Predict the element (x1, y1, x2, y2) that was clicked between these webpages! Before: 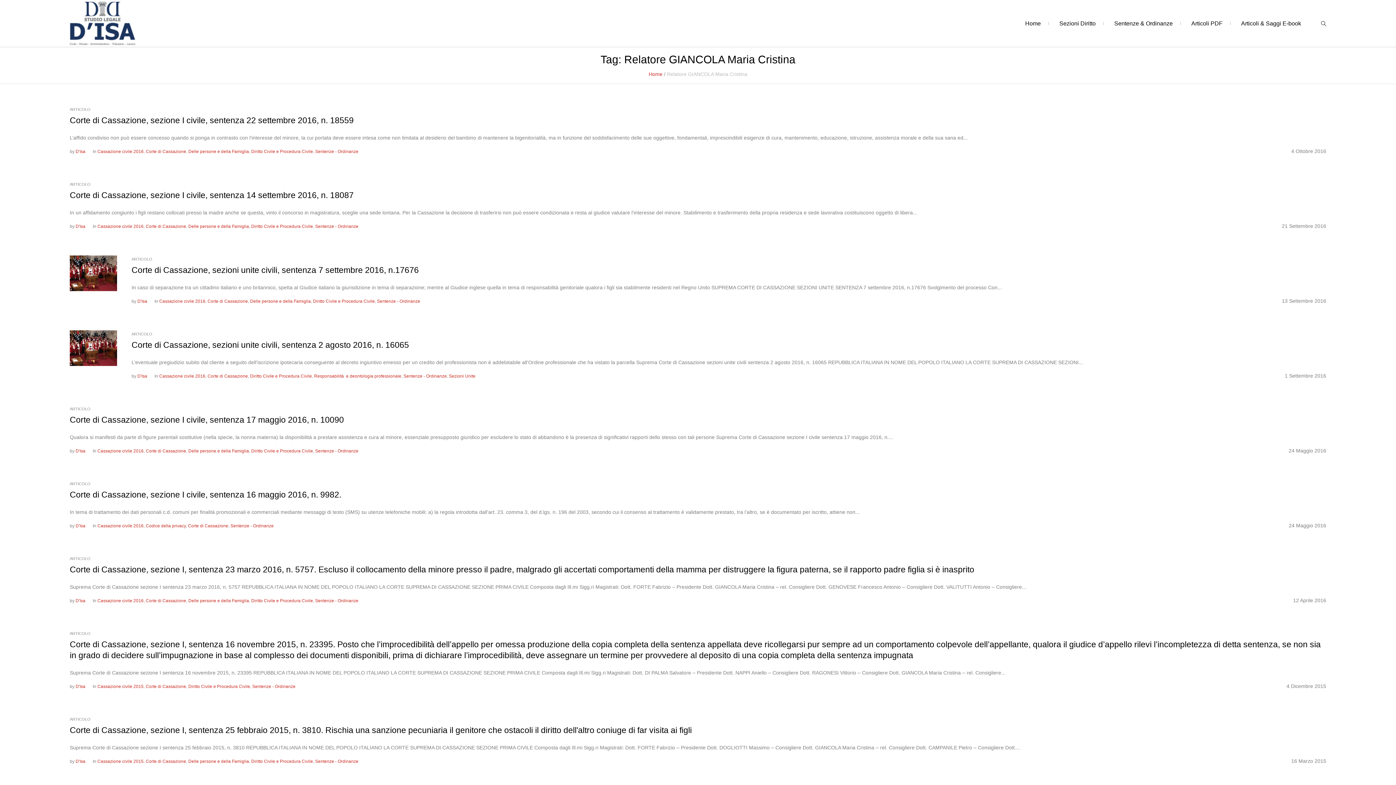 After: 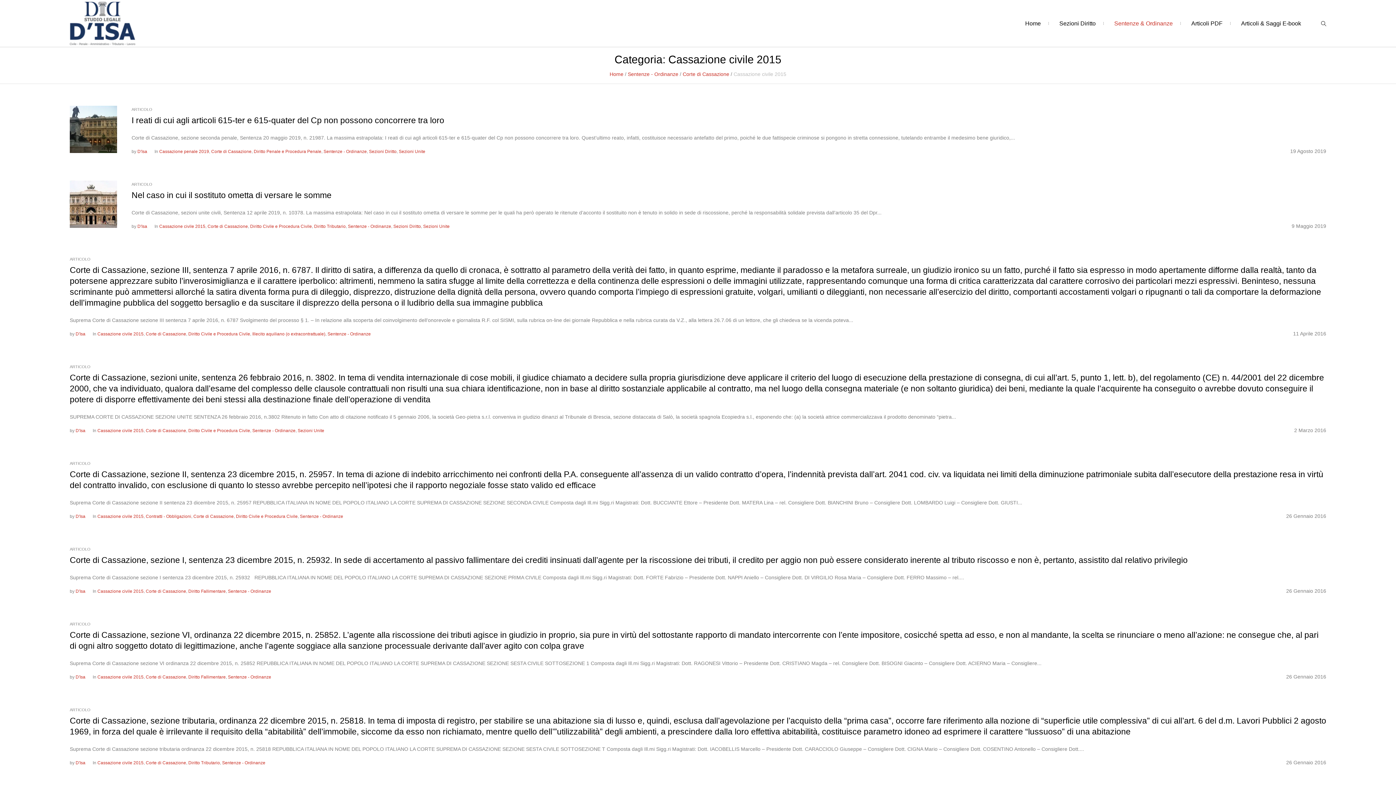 Action: bbox: (97, 759, 143, 764) label: Cassazione civile 2015